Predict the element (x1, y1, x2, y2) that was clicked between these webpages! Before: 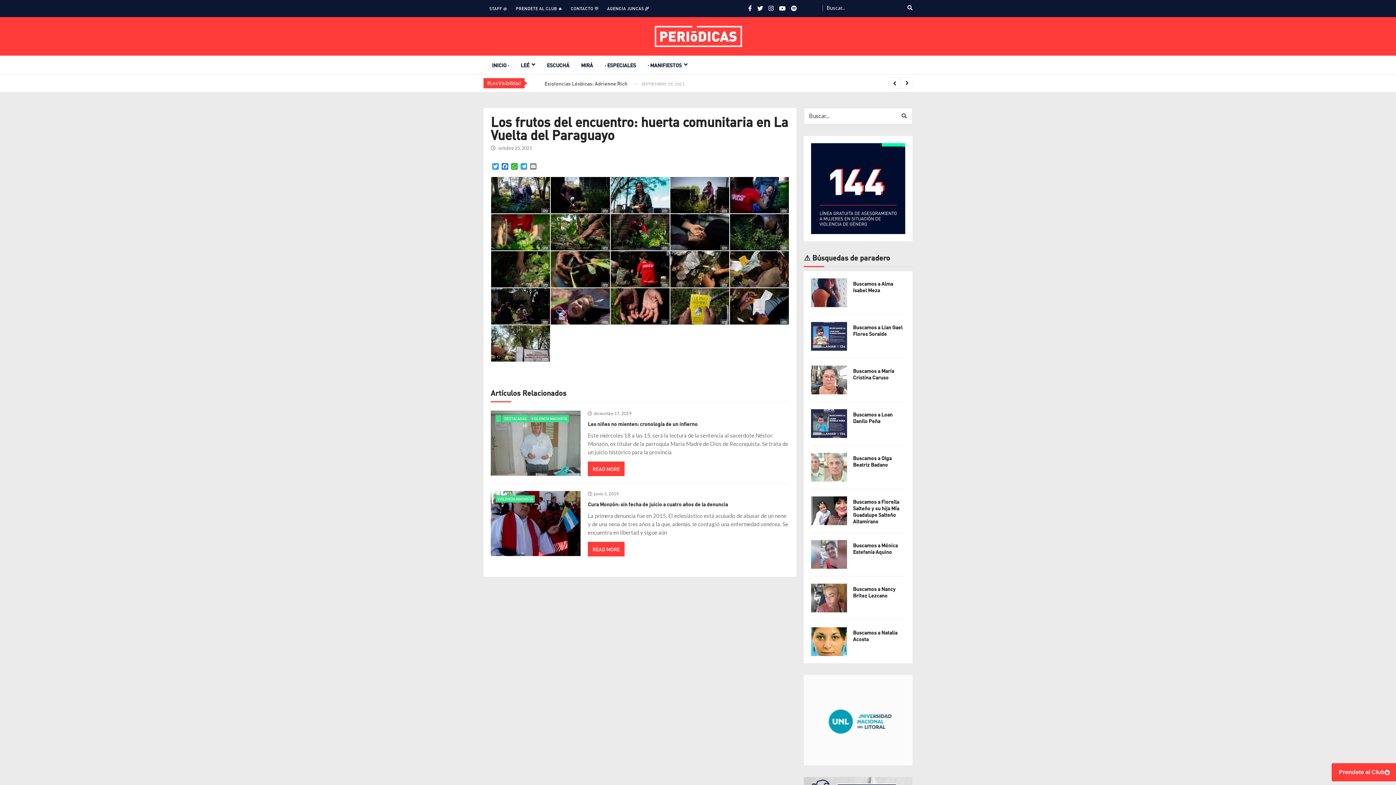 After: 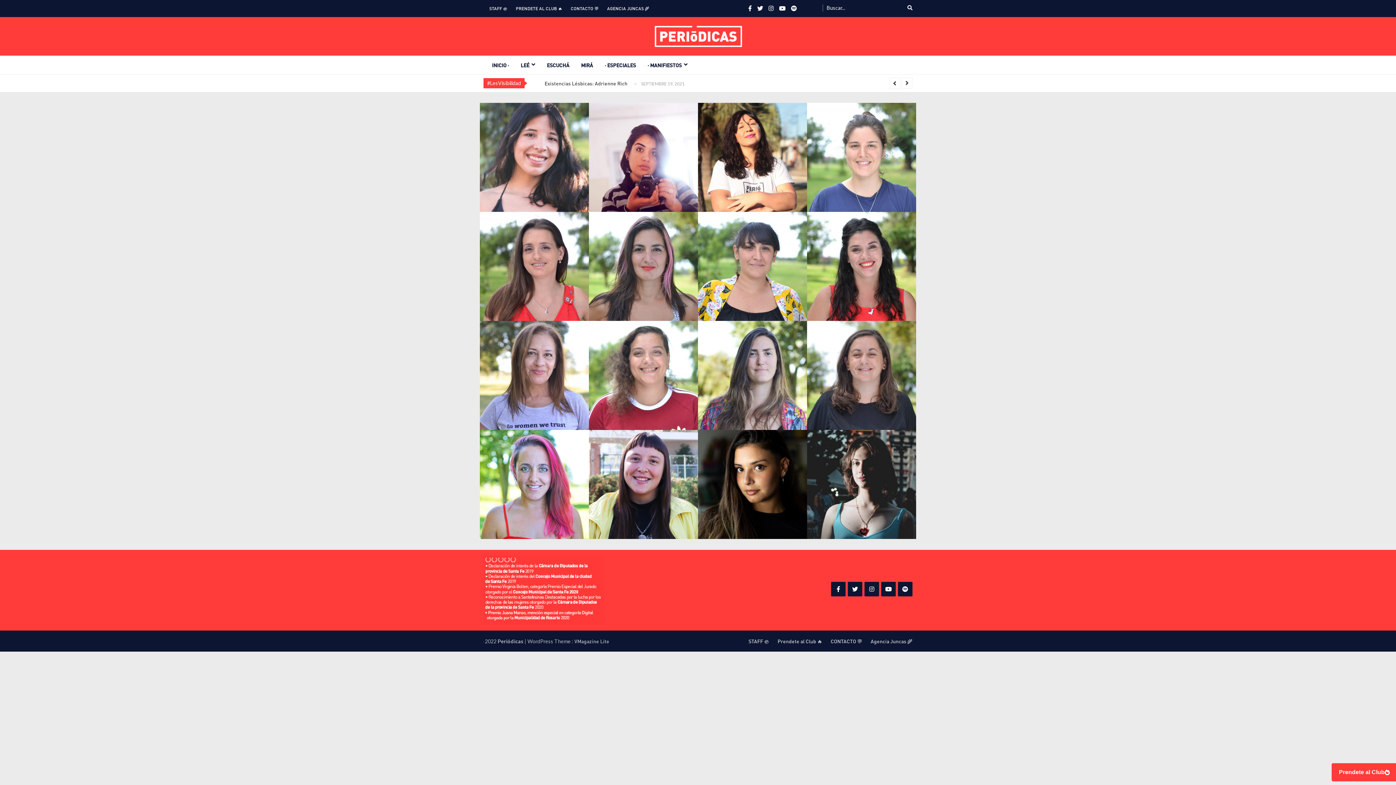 Action: label: STAFF ✊ bbox: (485, 2, 511, 14)